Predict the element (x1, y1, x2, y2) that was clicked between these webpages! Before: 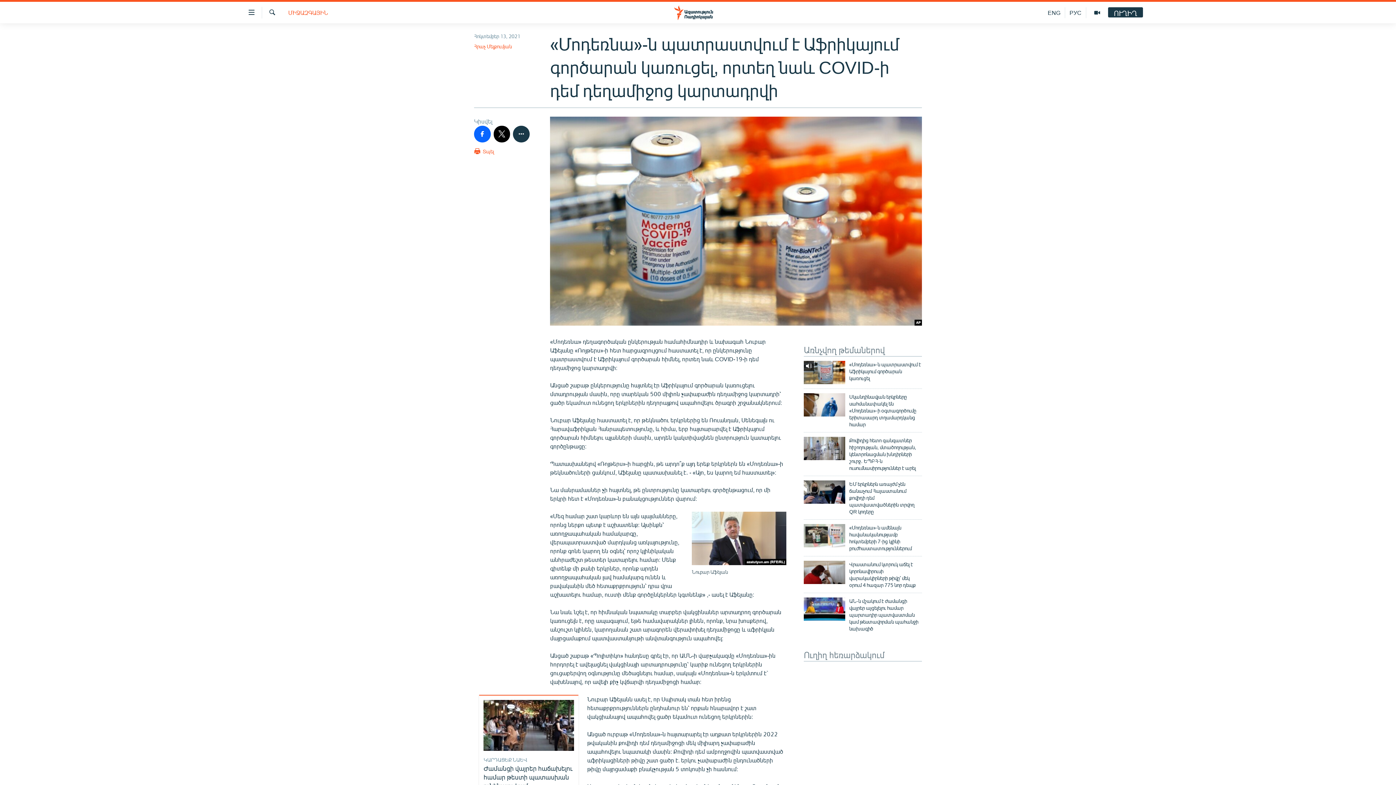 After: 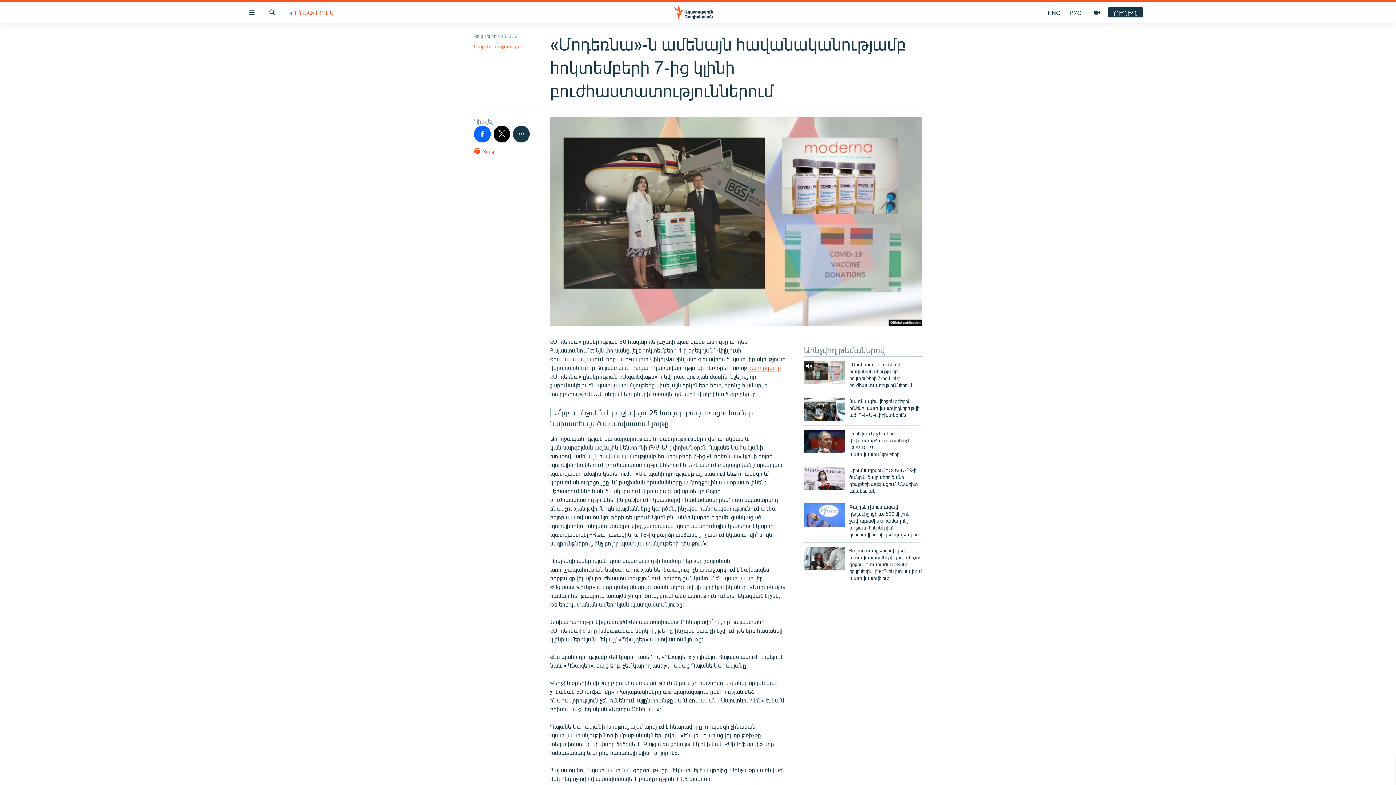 Action: bbox: (849, 524, 922, 556) label: «Մոդեռնա»-ն ամենայն հավանականությամբ հոկտեմբերի 7-ից կլինի բուժհաստատություններում